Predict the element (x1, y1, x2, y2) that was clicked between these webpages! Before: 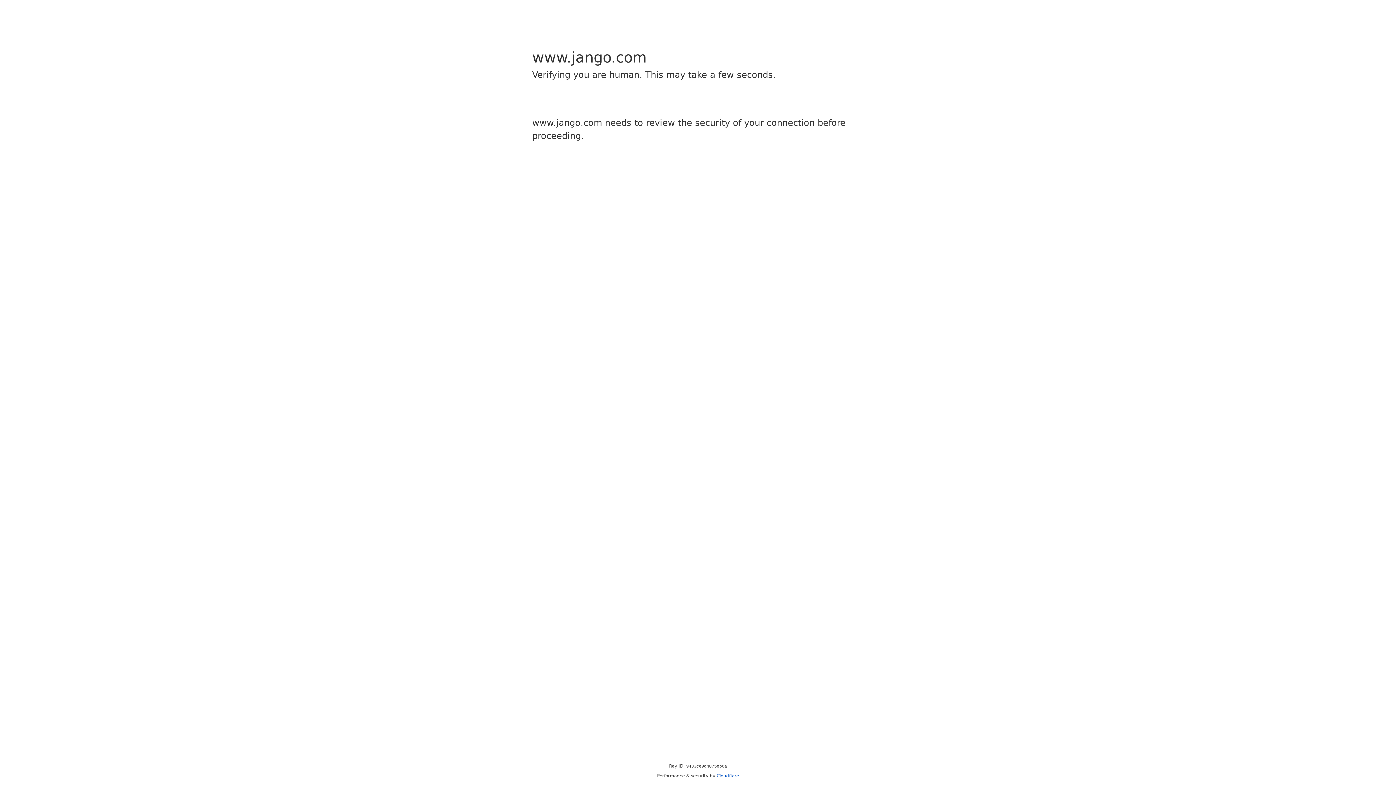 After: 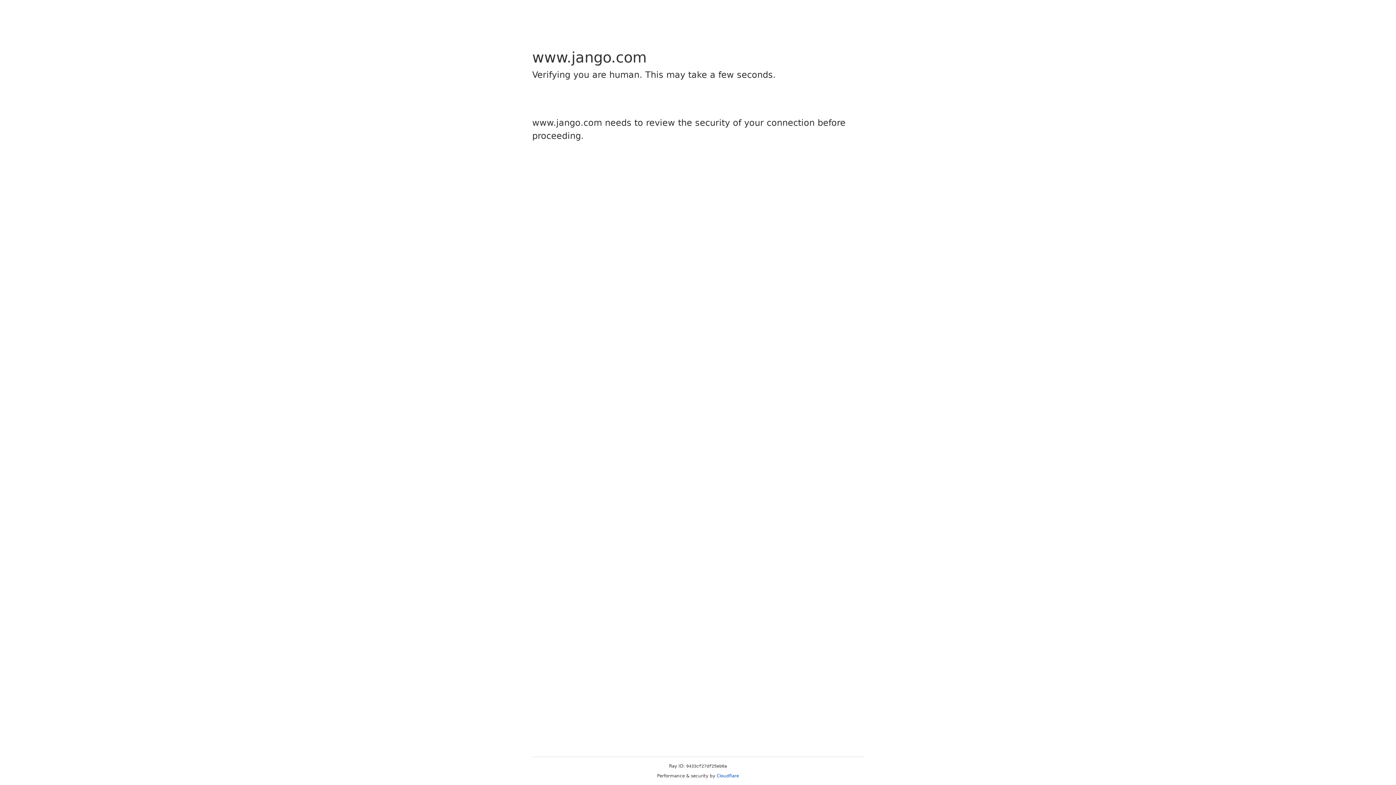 Action: label: Cloudflare bbox: (716, 773, 739, 778)